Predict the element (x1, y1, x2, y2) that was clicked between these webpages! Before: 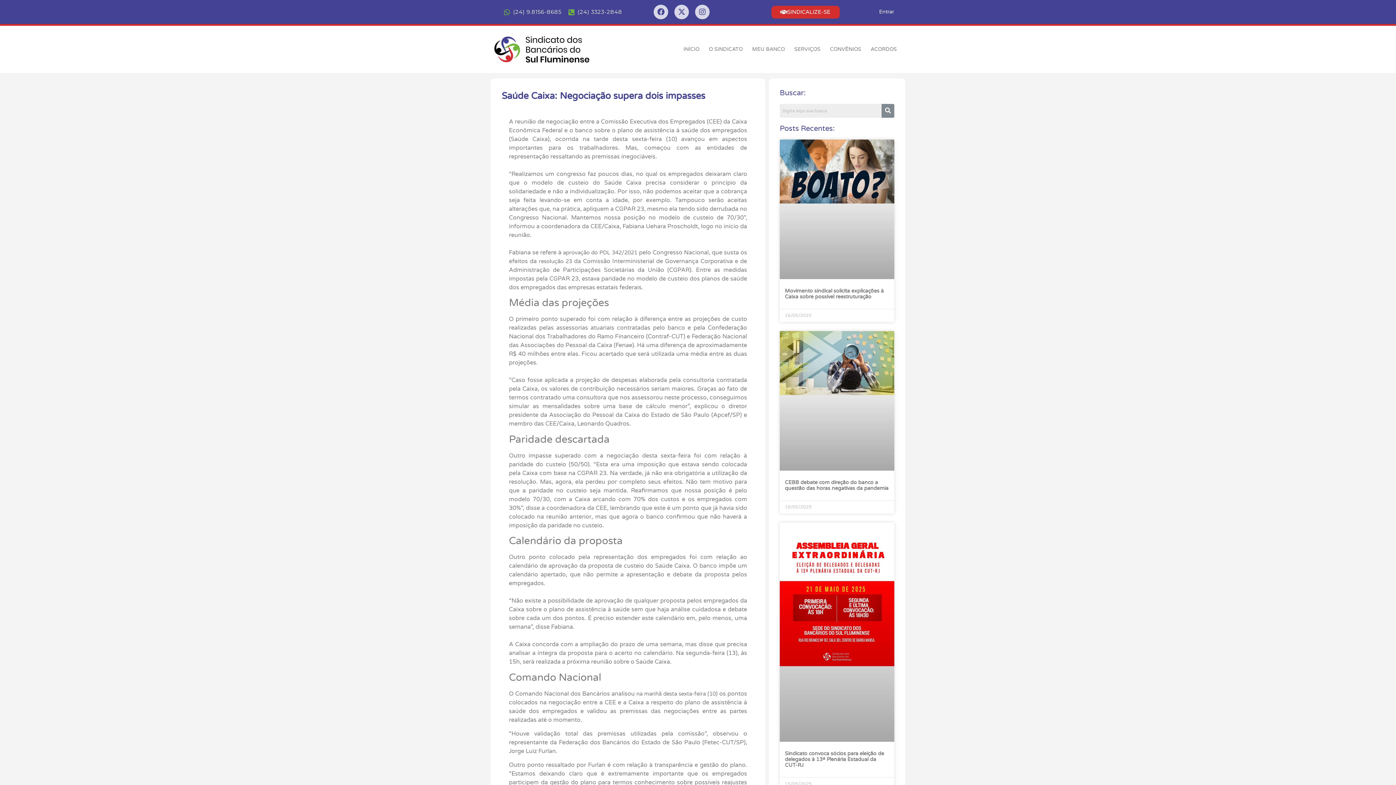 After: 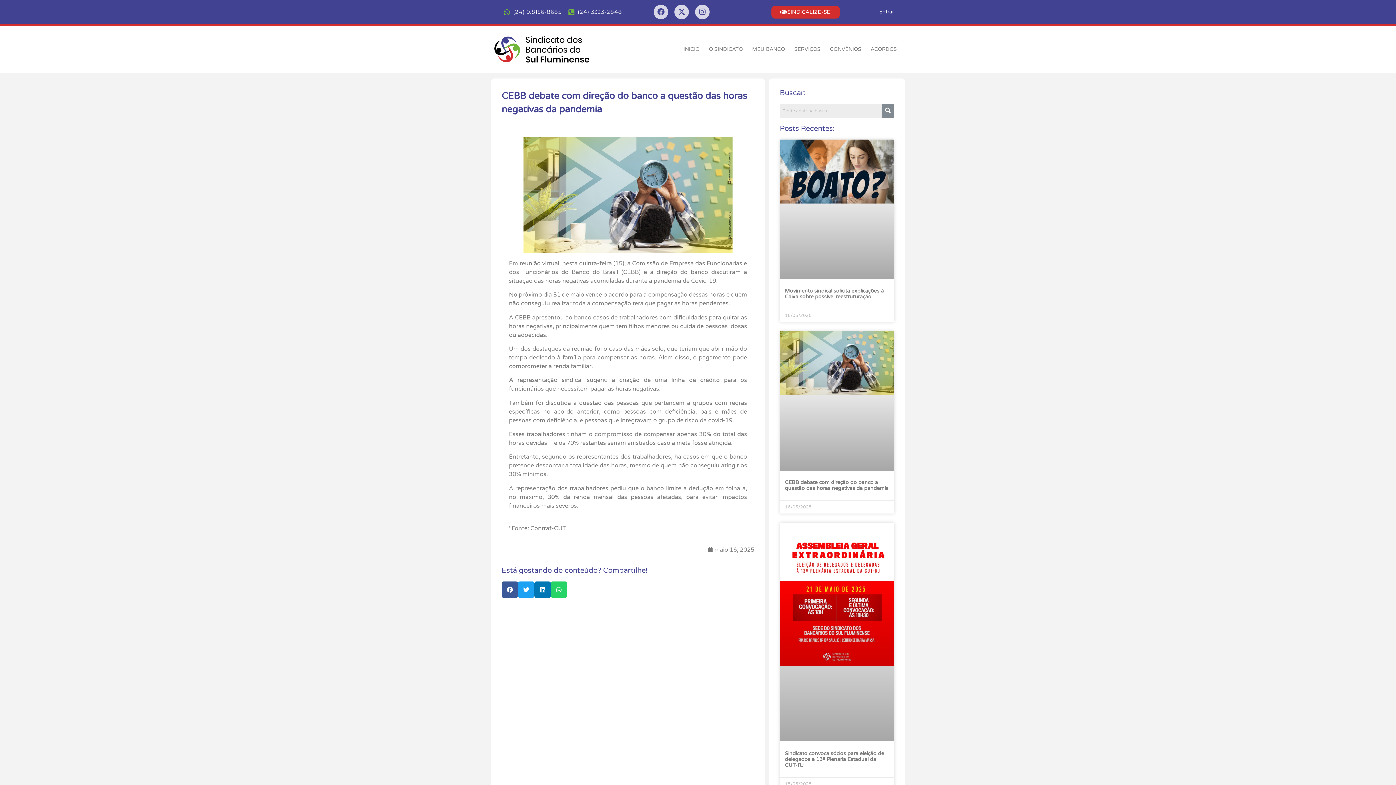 Action: label: CEBB debate com direção do banco a questão das horas negativas da pandemia bbox: (785, 479, 888, 491)